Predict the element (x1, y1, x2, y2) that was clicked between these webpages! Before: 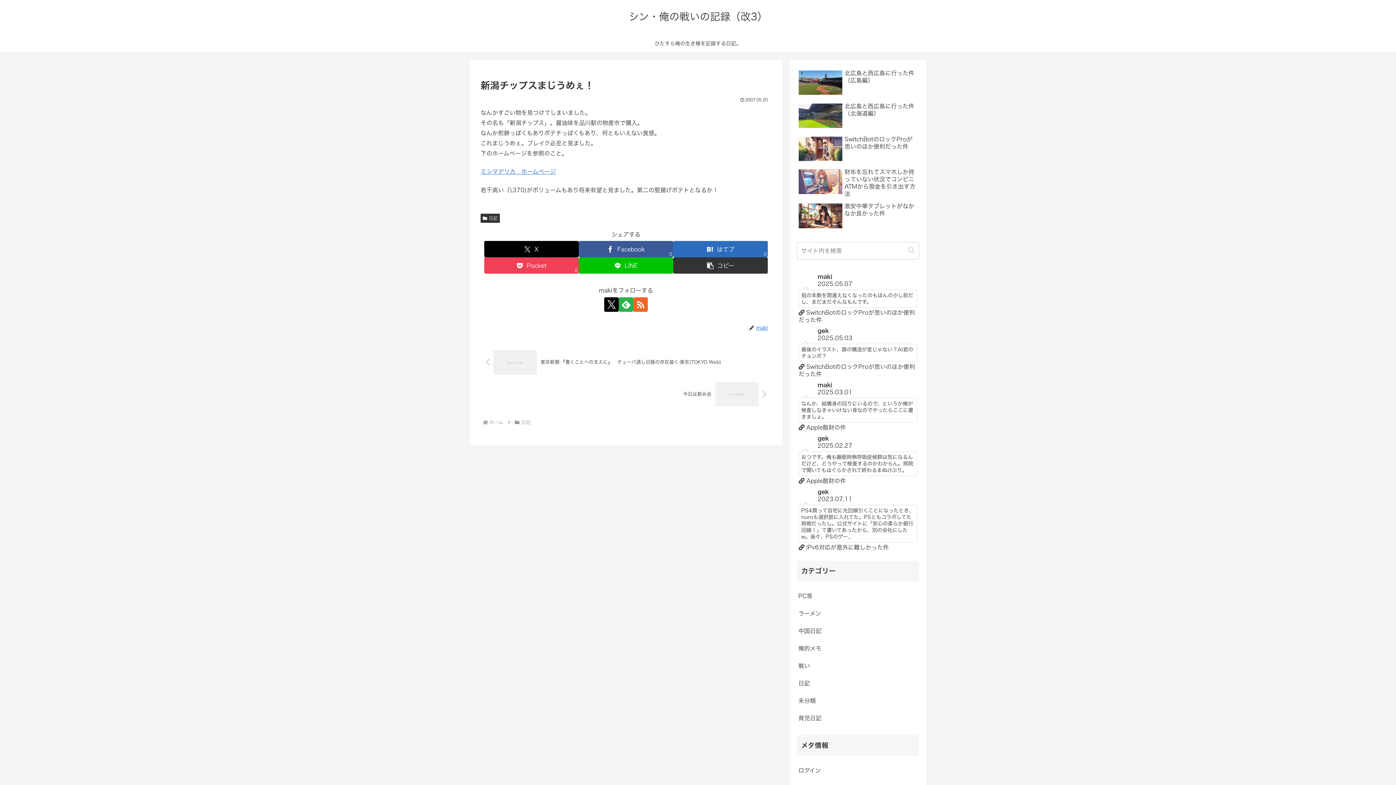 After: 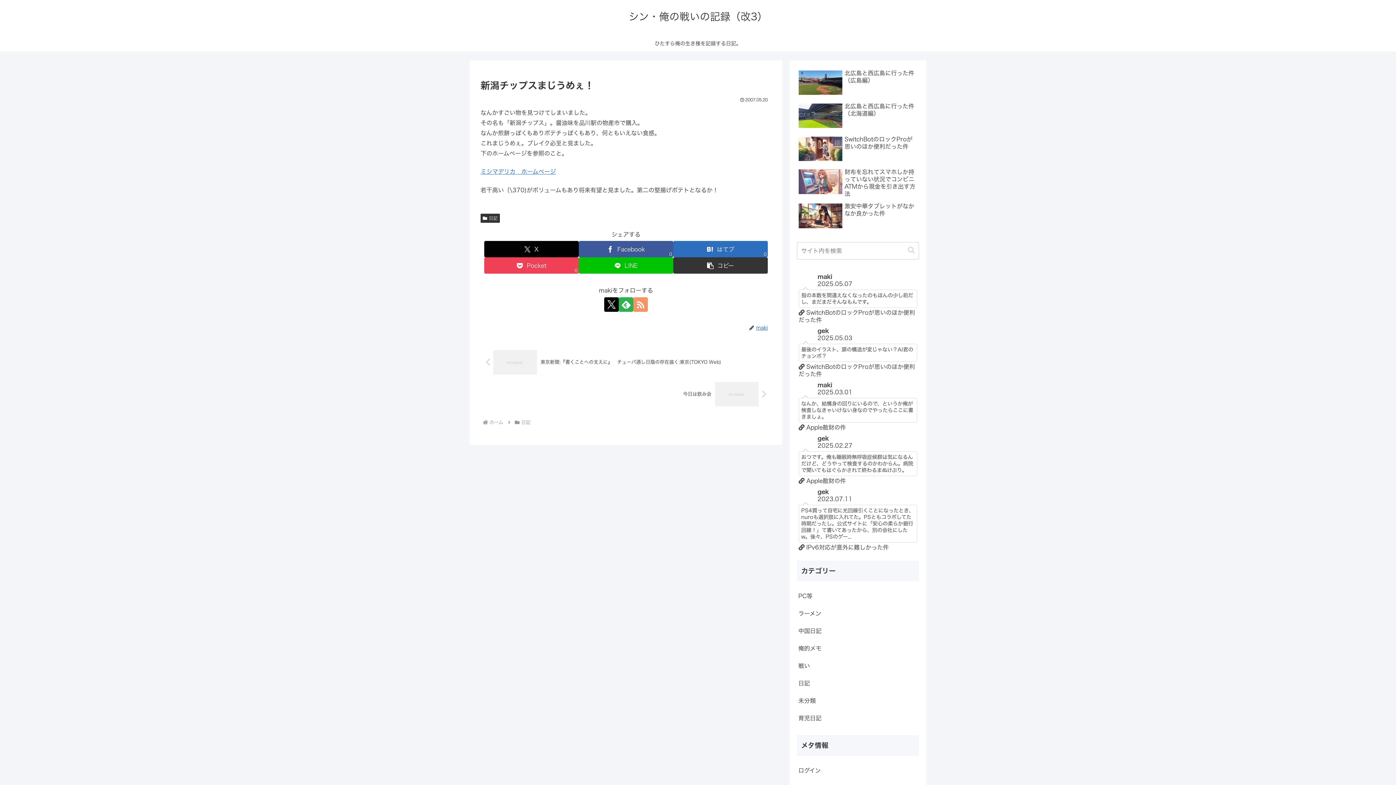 Action: bbox: (633, 297, 648, 312) label: RSSで更新情報を購読